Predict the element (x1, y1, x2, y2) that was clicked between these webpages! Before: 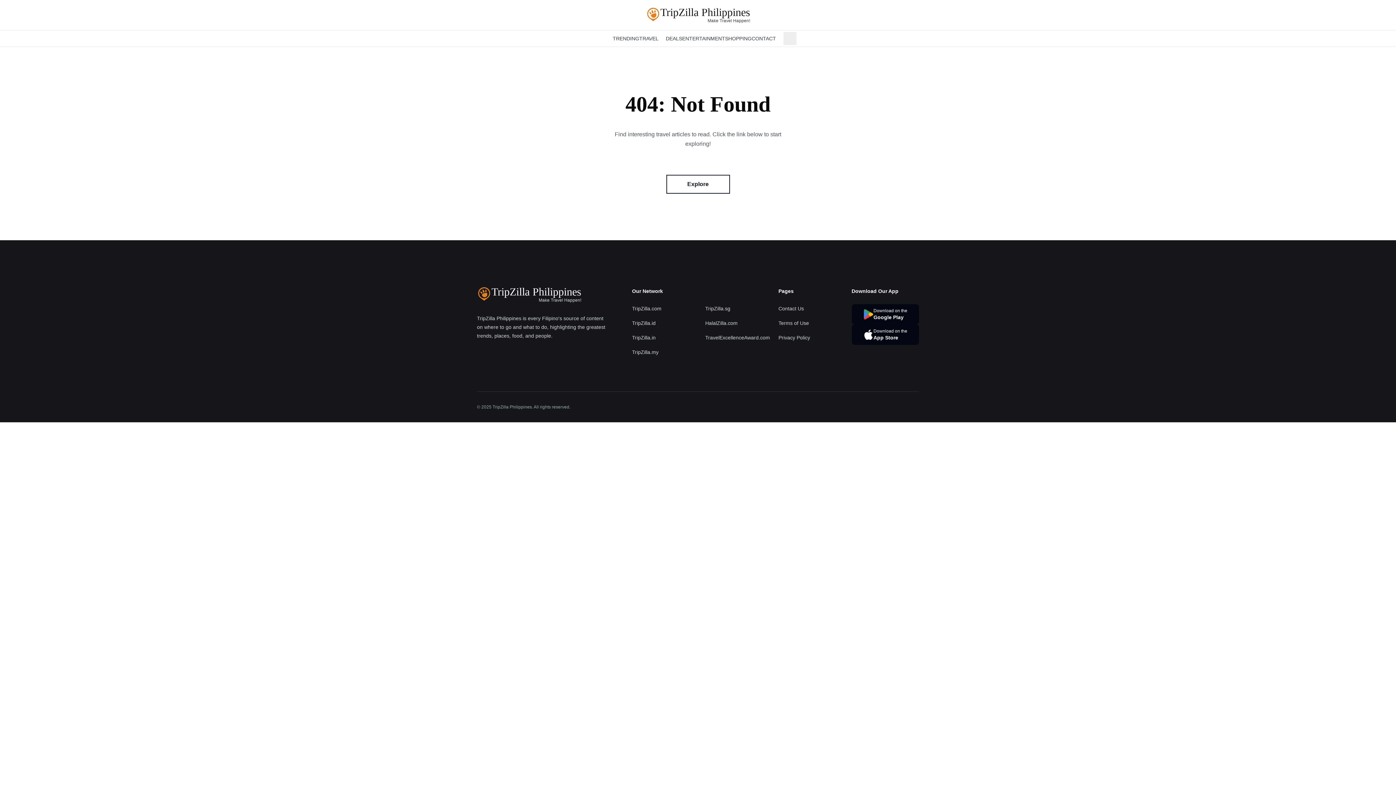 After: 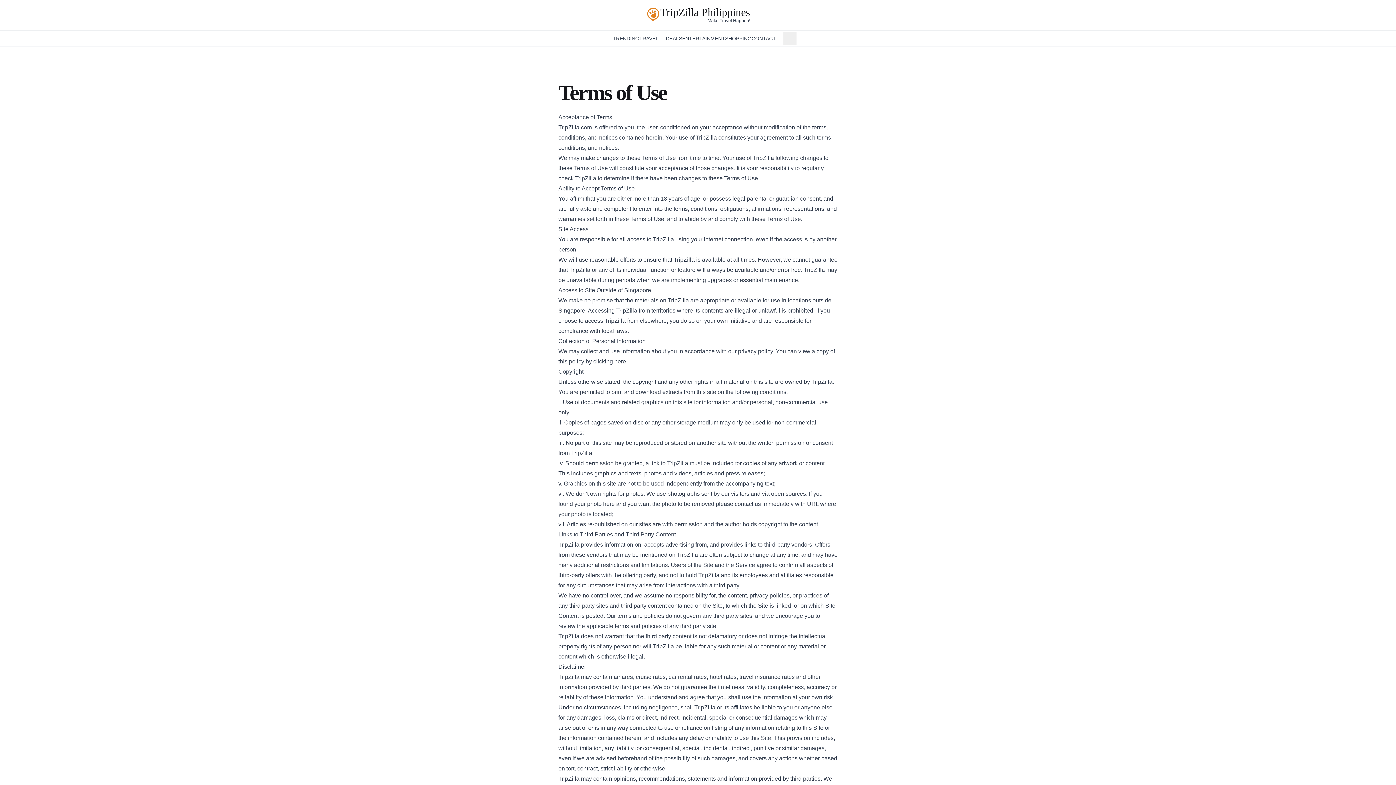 Action: bbox: (778, 320, 809, 326) label: Terms of Use